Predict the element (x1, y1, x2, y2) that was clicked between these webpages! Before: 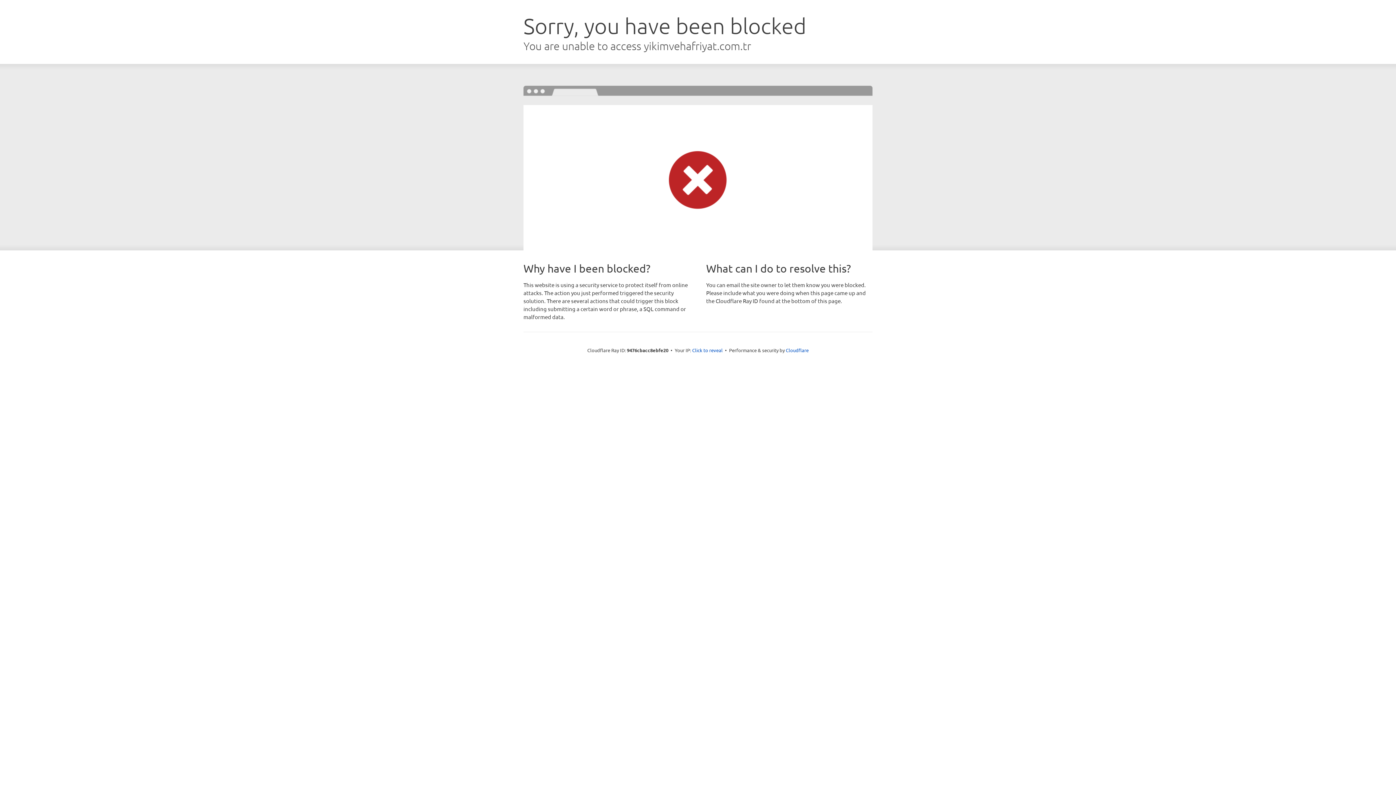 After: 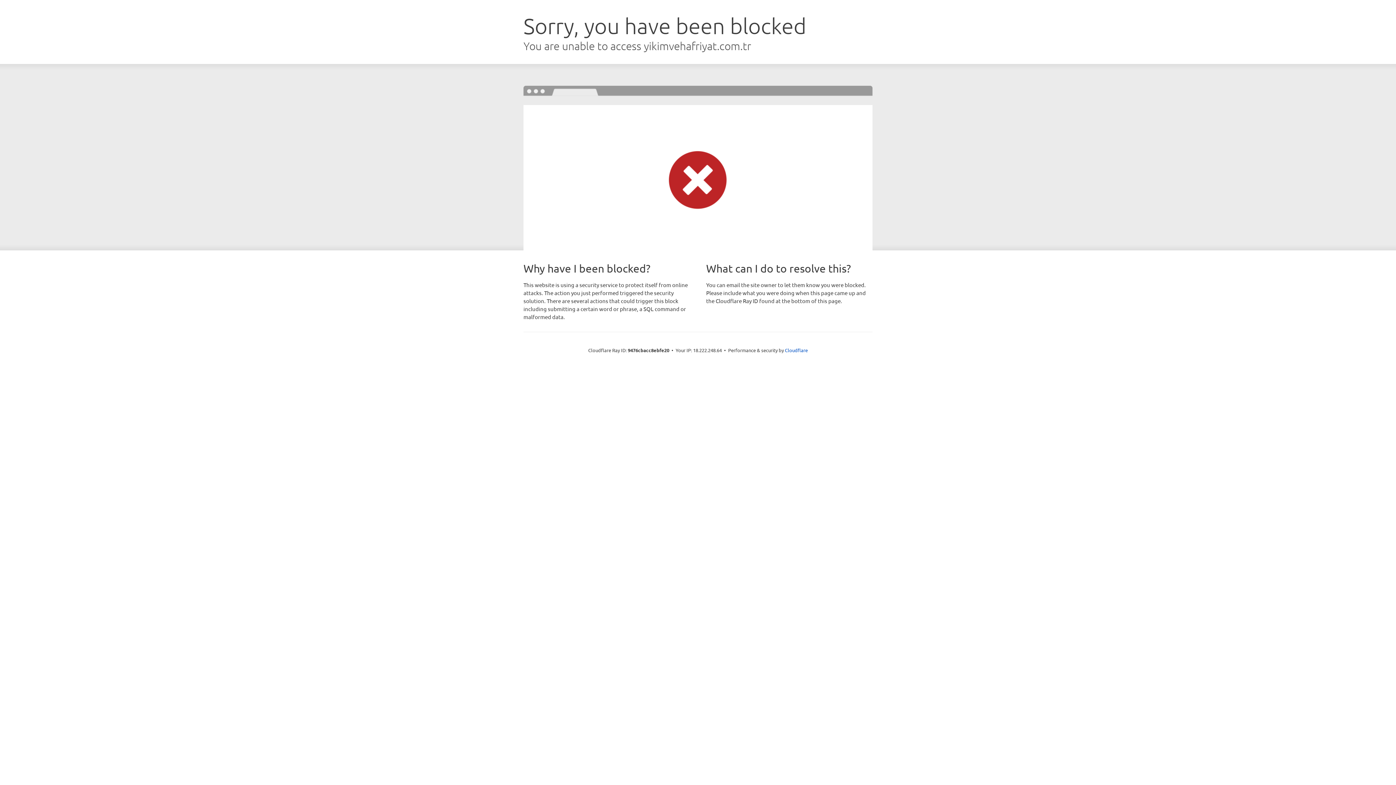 Action: label: Click to reveal bbox: (692, 346, 722, 353)